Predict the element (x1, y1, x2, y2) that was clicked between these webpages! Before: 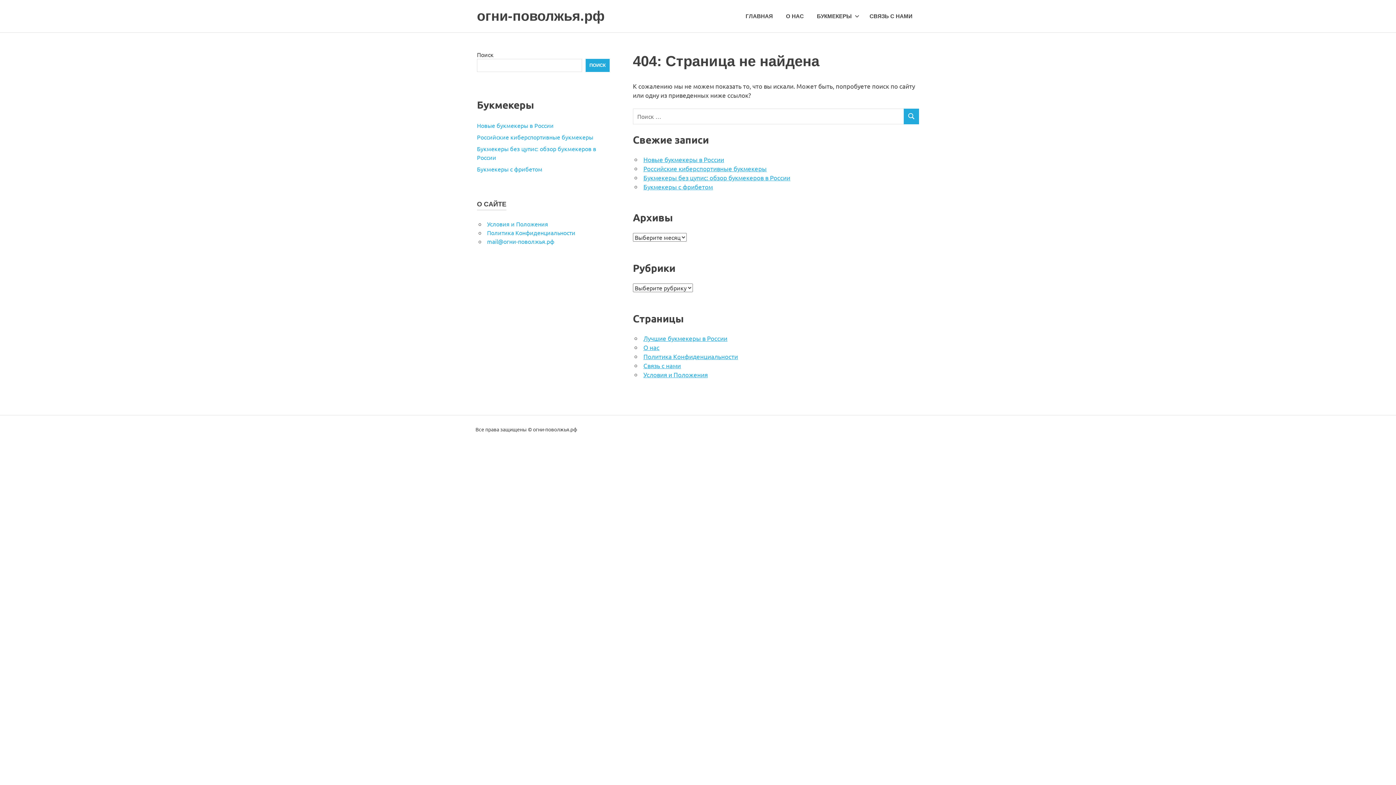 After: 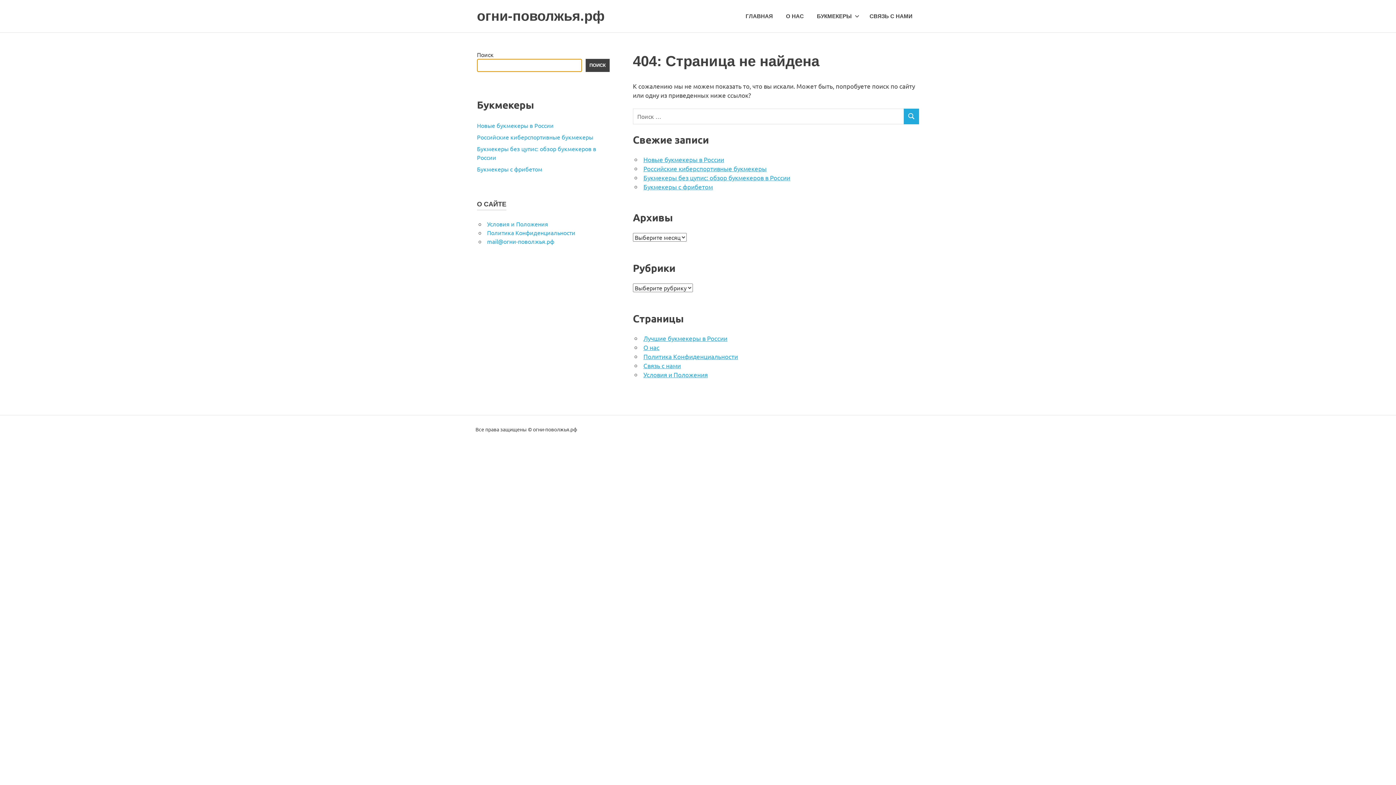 Action: bbox: (585, 58, 609, 71) label: Поиск